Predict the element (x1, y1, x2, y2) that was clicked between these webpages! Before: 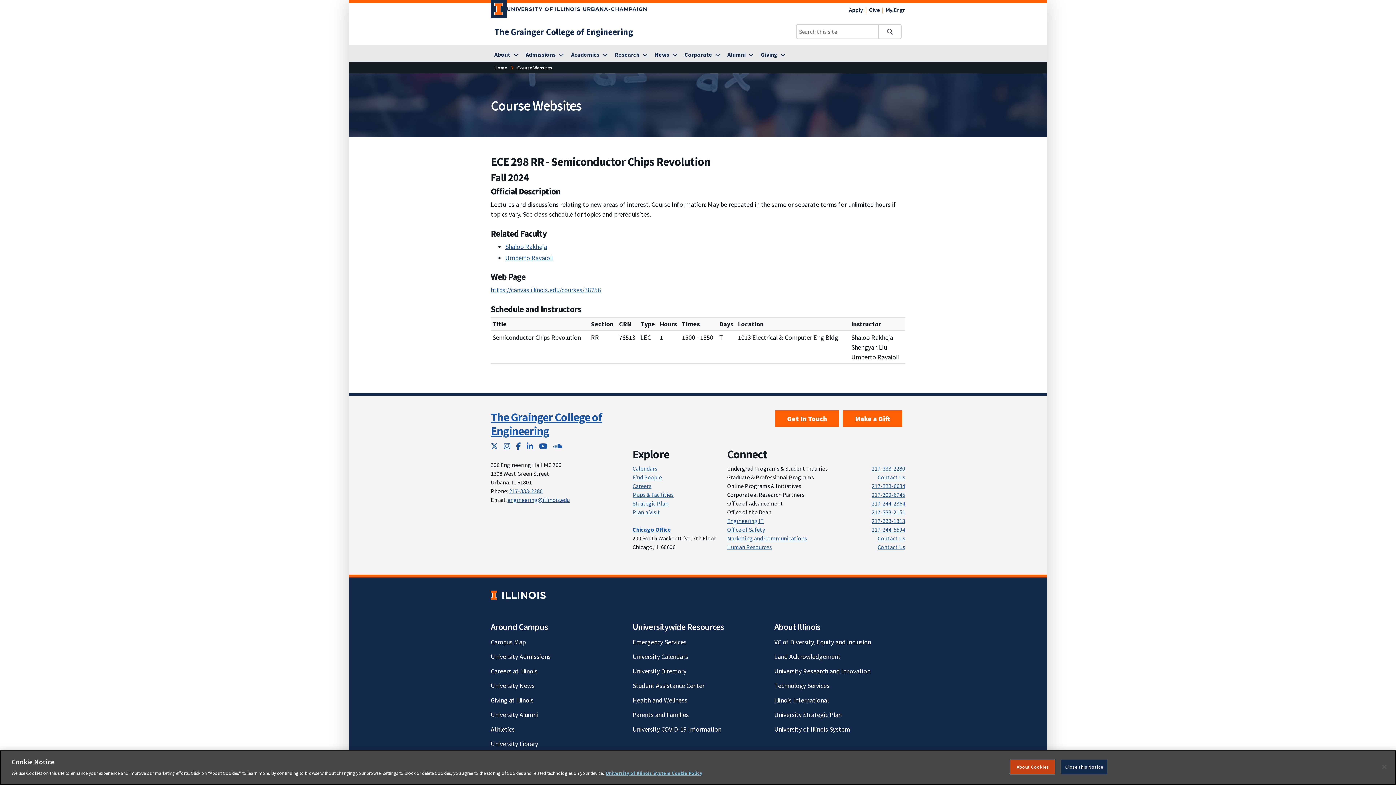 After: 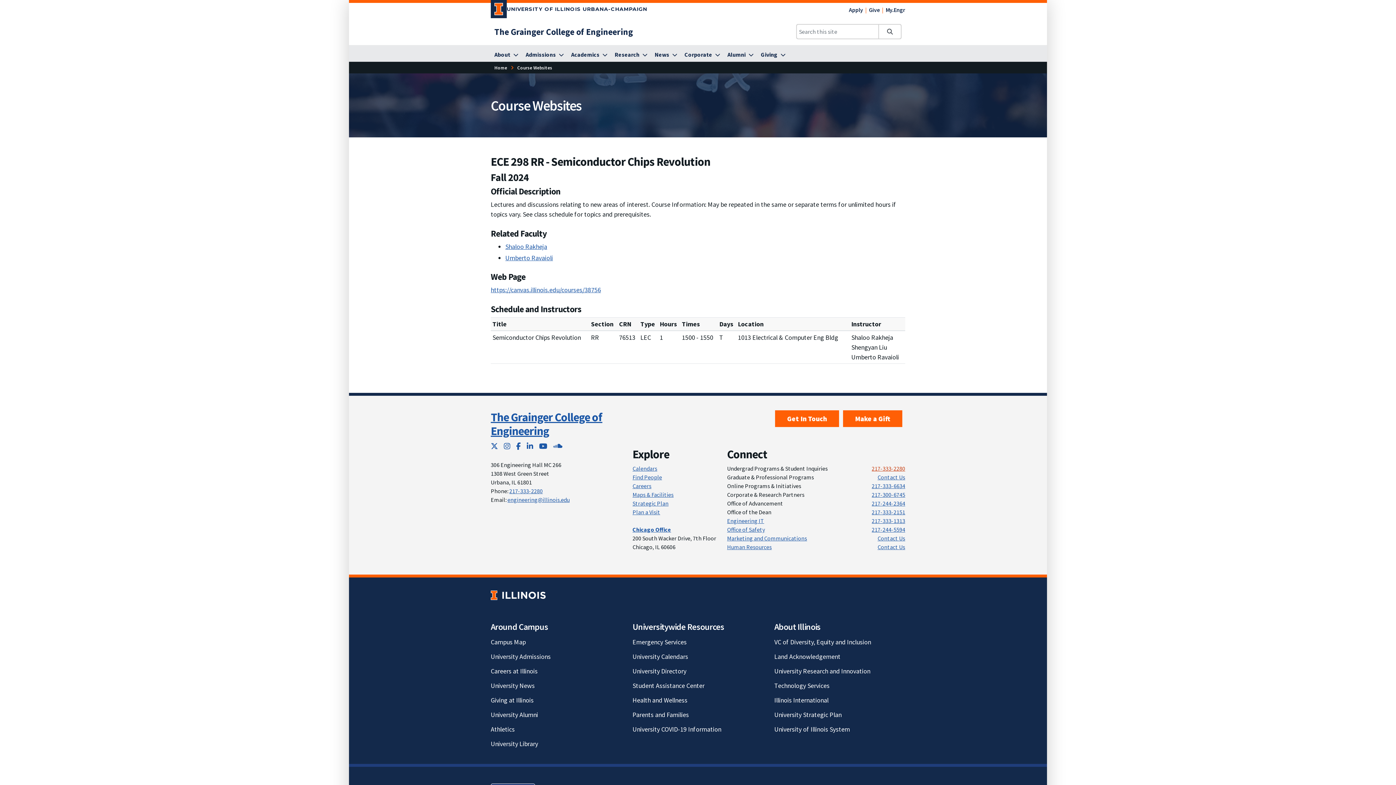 Action: bbox: (871, 465, 905, 472) label: 217-333-2280